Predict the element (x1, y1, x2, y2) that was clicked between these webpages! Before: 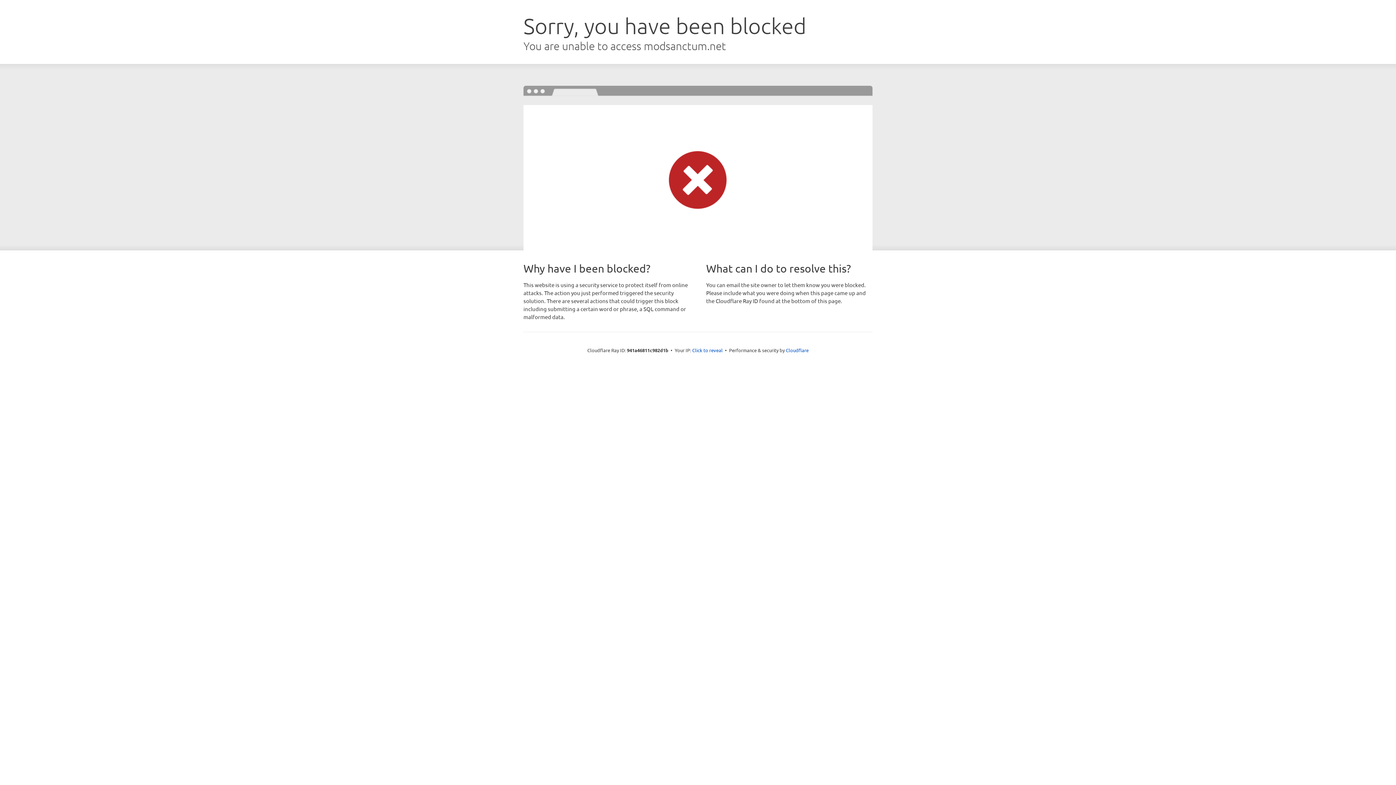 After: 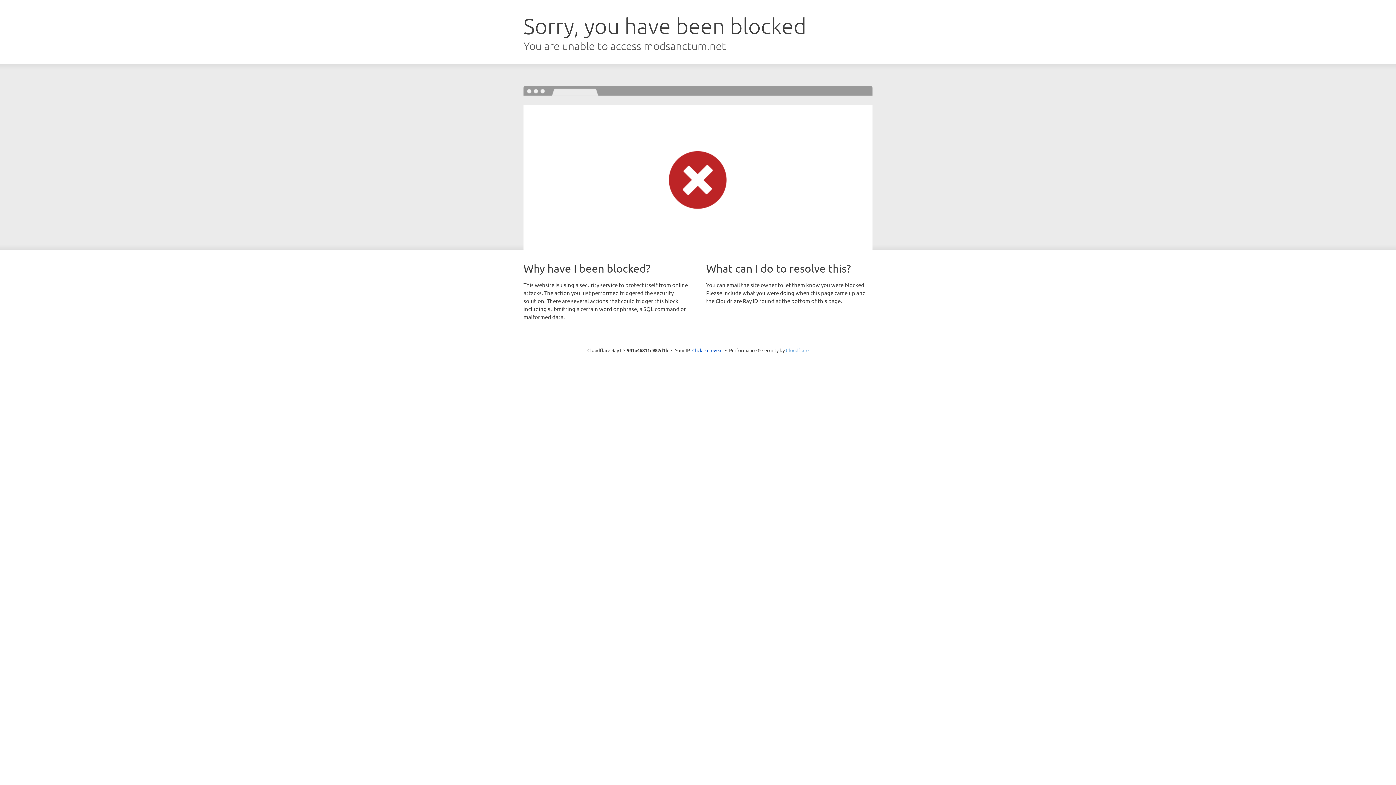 Action: bbox: (786, 347, 808, 353) label: Cloudflare